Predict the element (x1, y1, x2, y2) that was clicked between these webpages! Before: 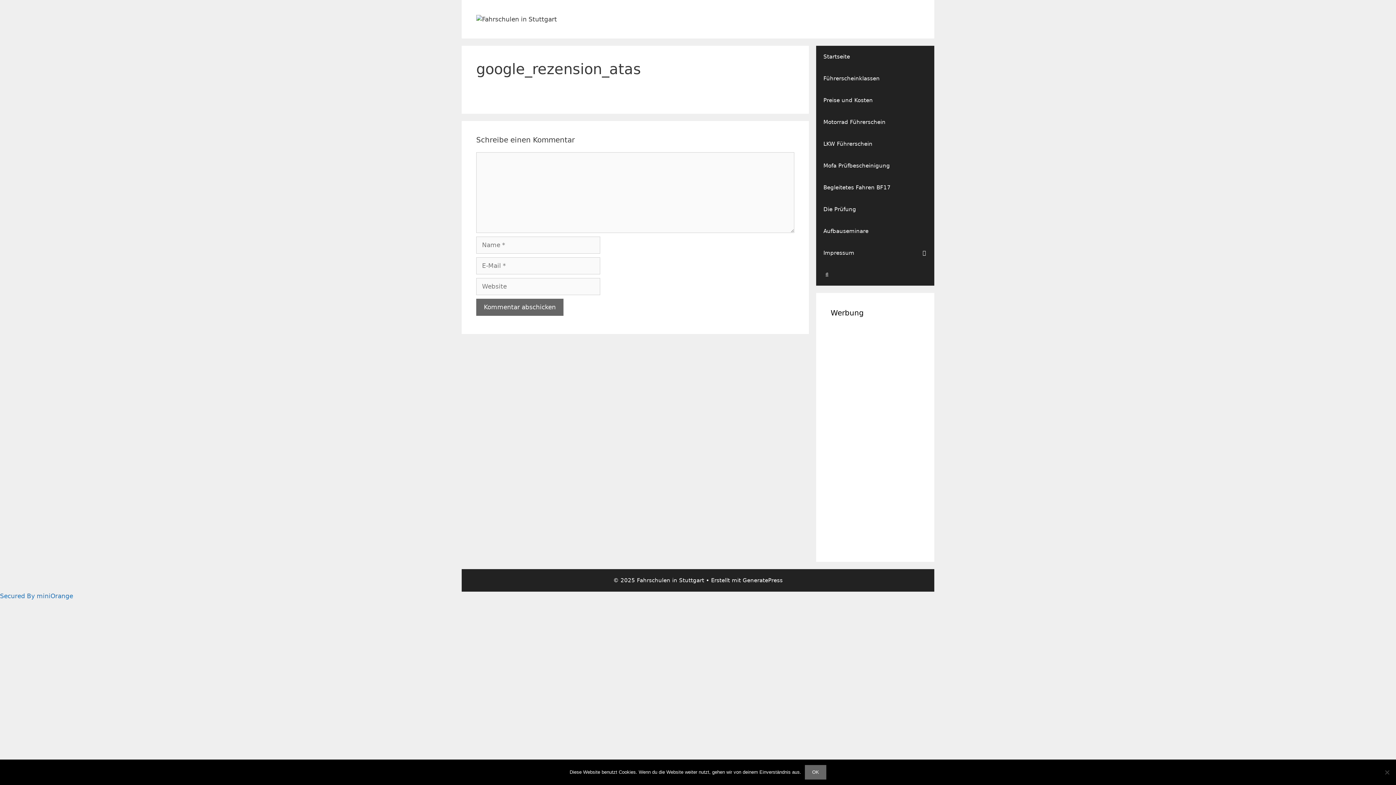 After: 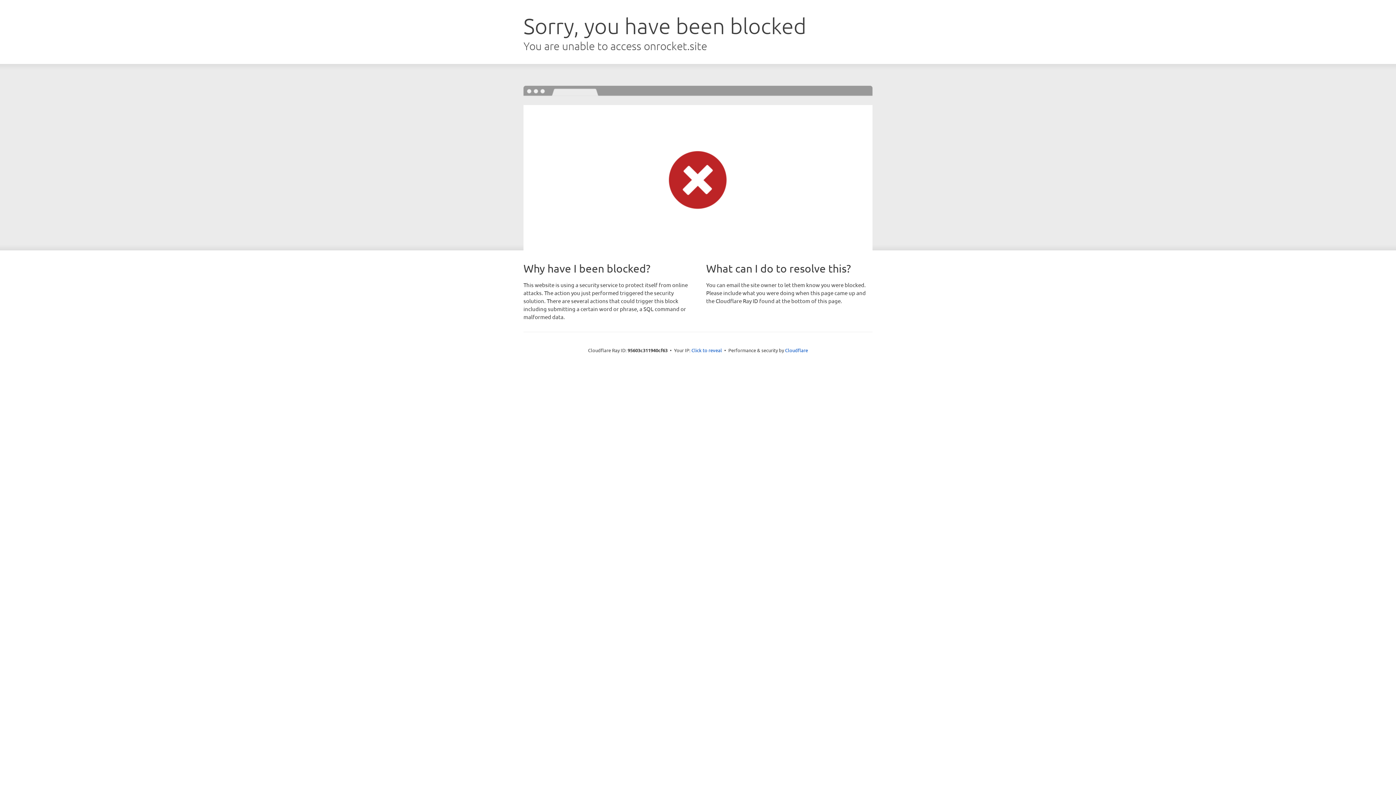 Action: bbox: (742, 577, 782, 584) label: GeneratePress